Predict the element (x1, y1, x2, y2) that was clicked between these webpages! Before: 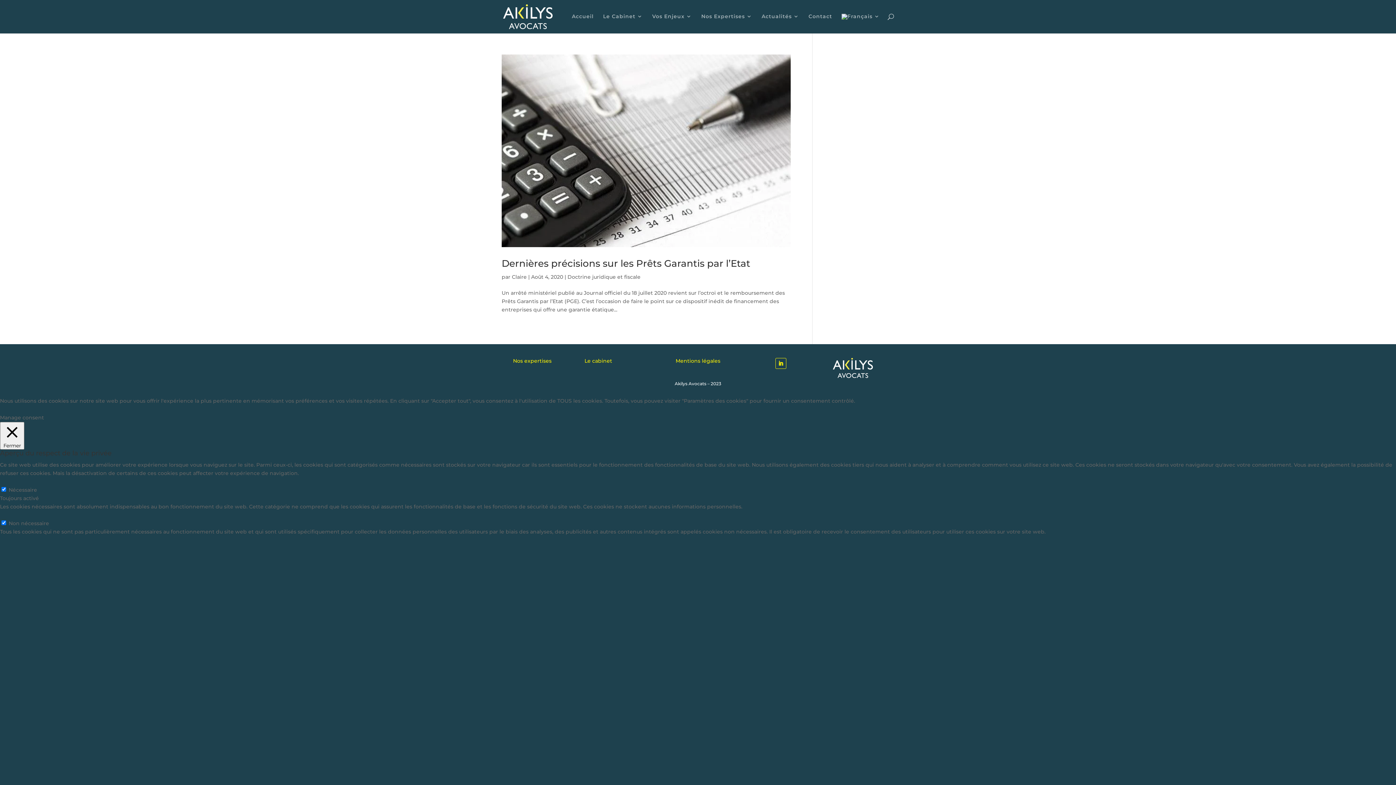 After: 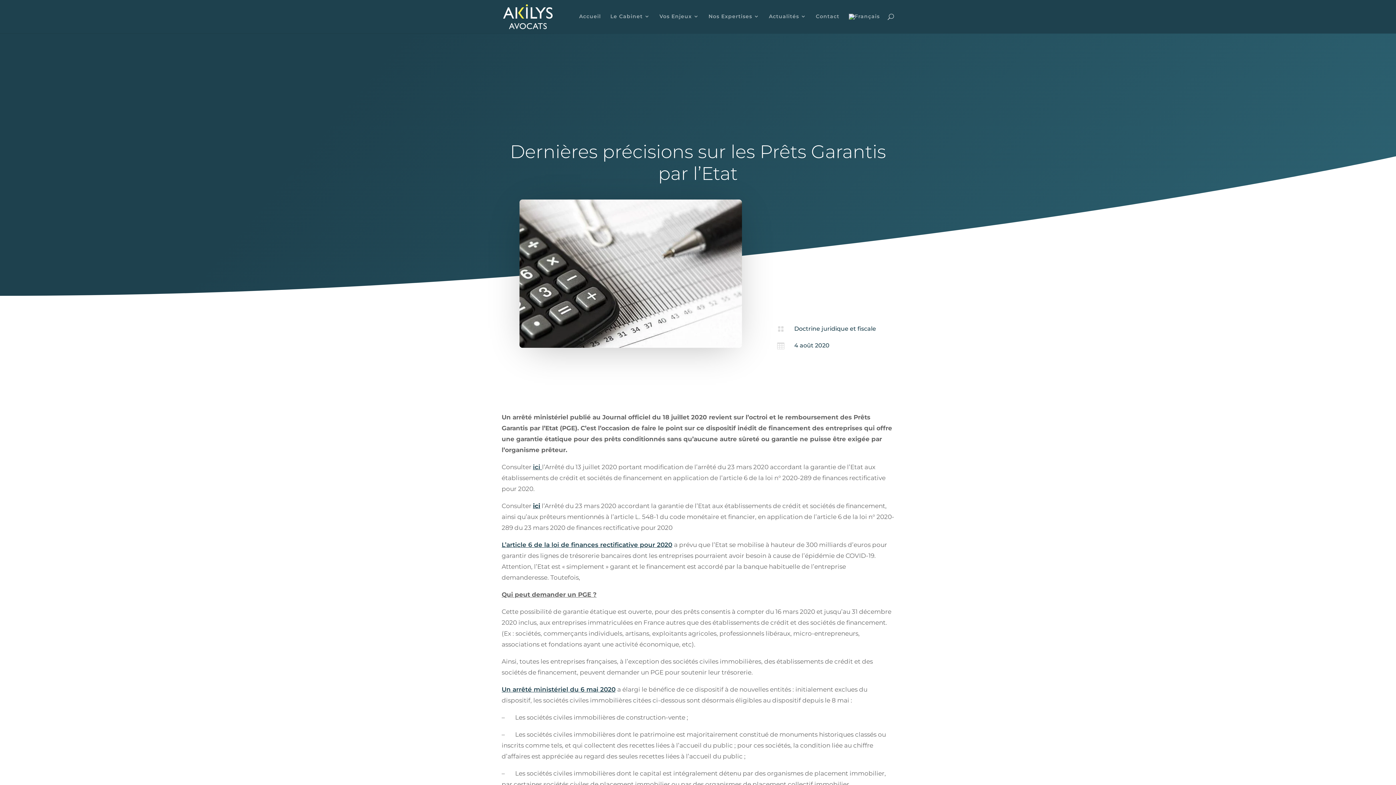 Action: bbox: (501, 54, 790, 247)